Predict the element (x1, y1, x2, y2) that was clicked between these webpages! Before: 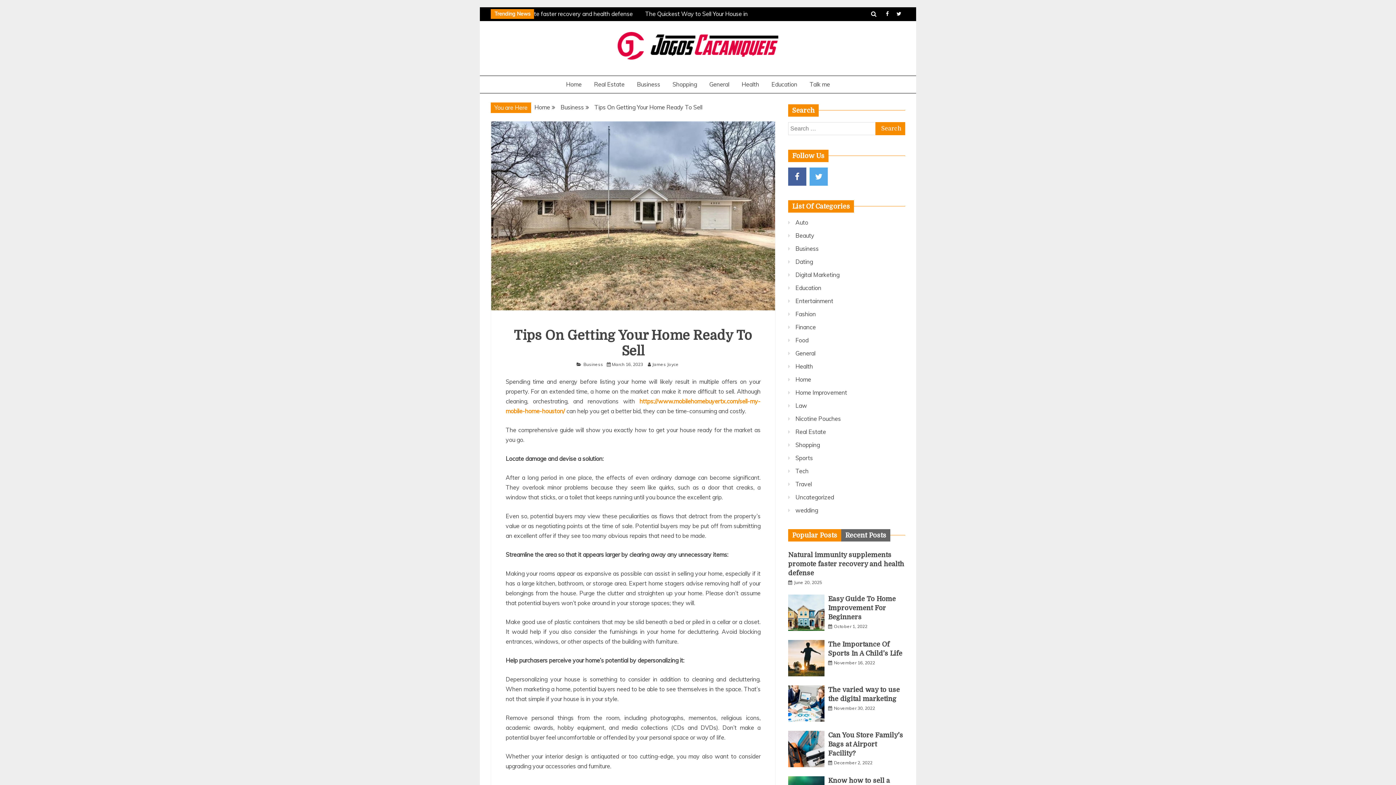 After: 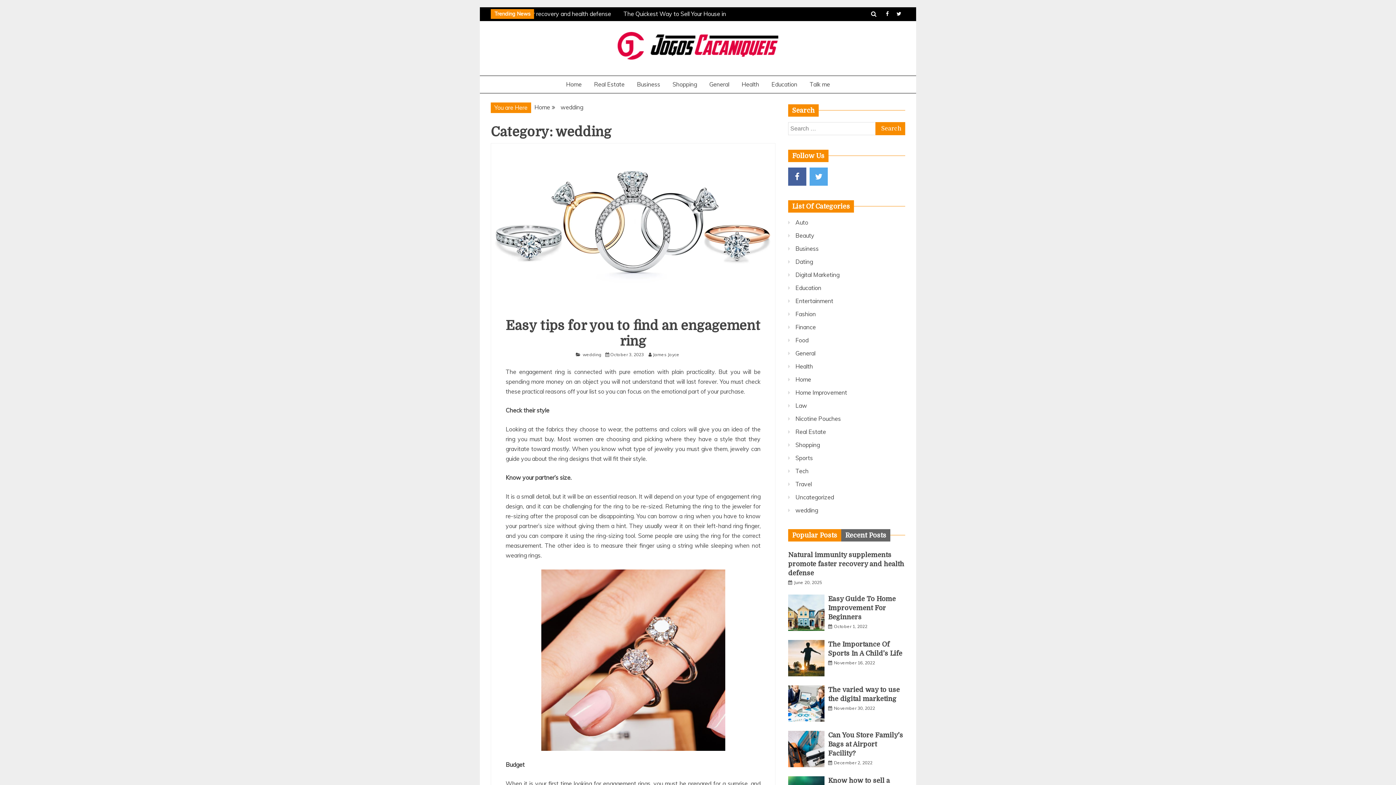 Action: label: wedding bbox: (795, 507, 818, 514)